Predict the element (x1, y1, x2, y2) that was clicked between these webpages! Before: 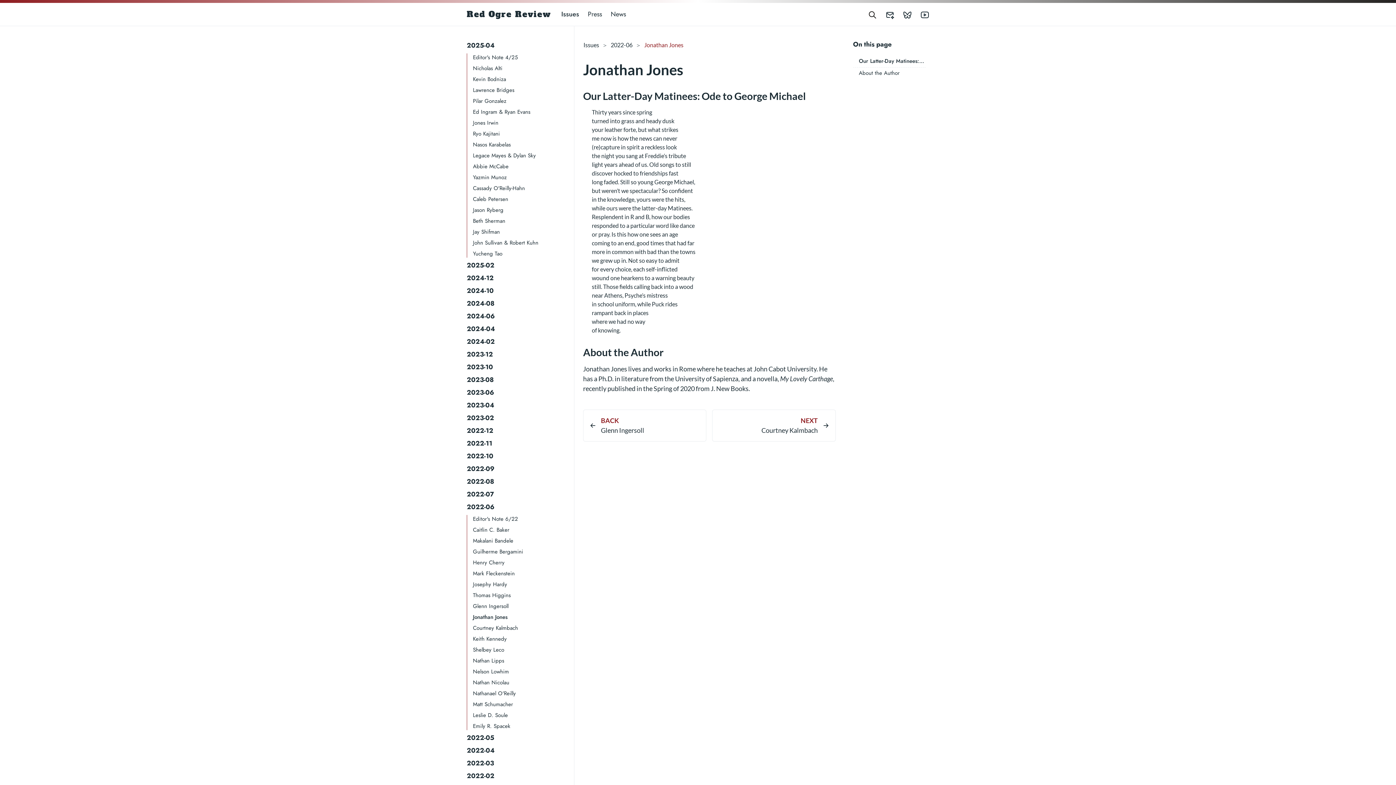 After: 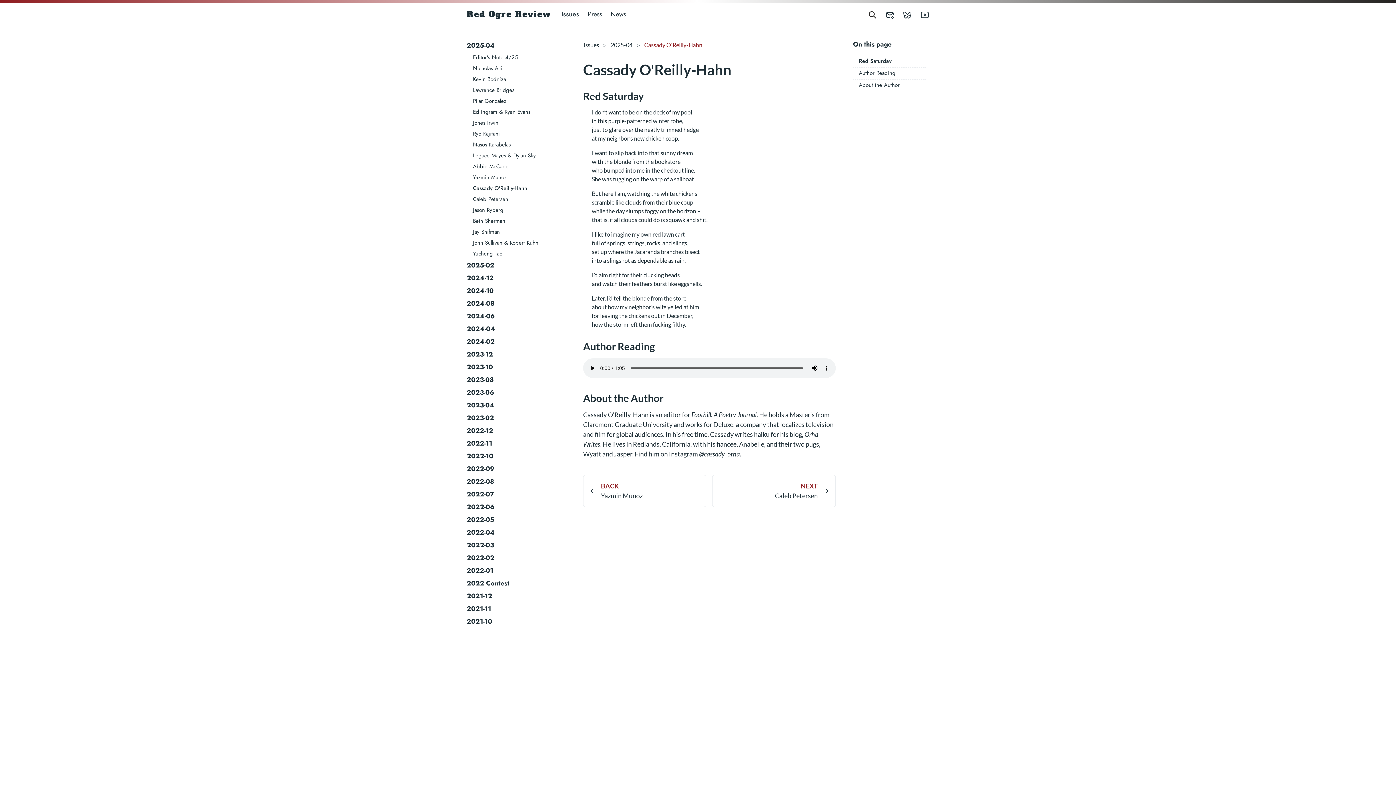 Action: label: Cassady O'Reilly-Hahn bbox: (467, 184, 574, 192)